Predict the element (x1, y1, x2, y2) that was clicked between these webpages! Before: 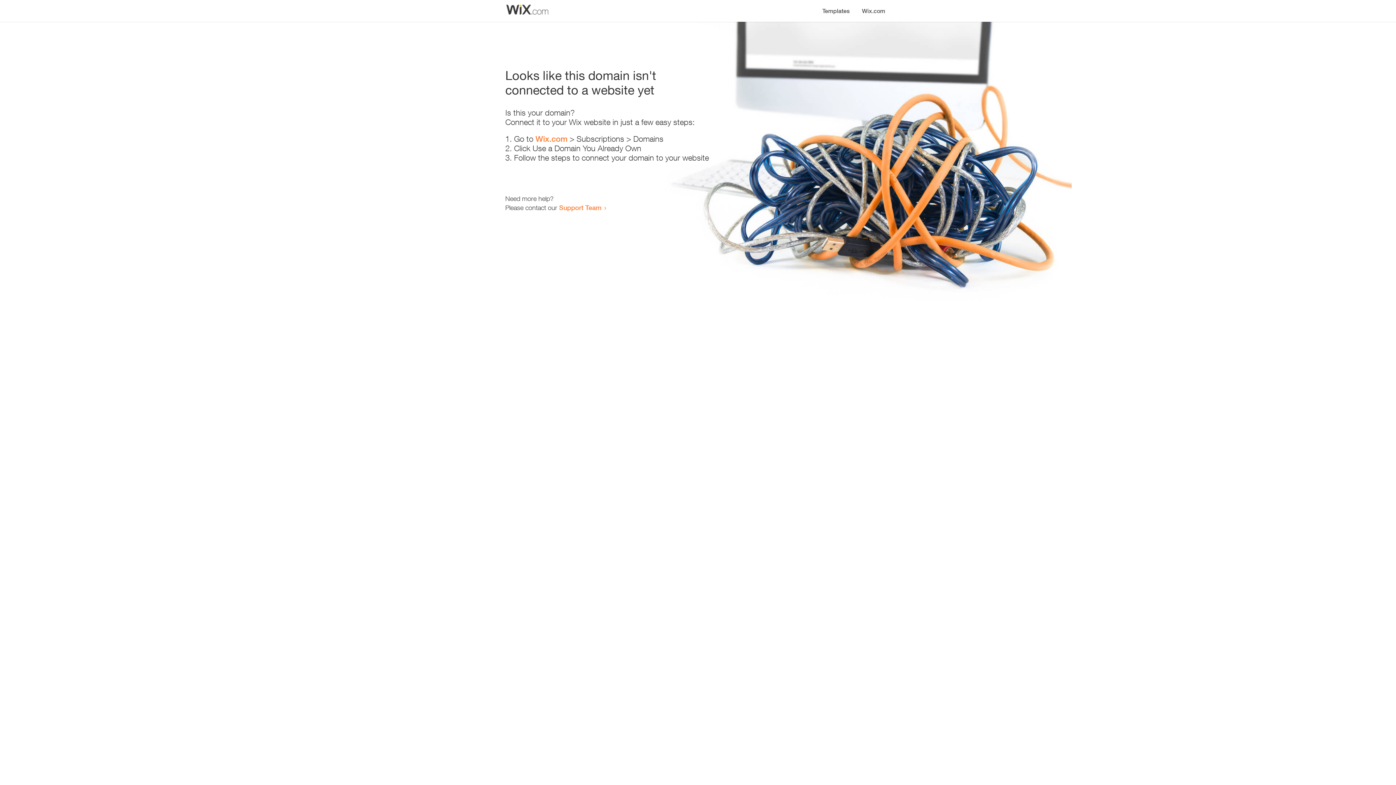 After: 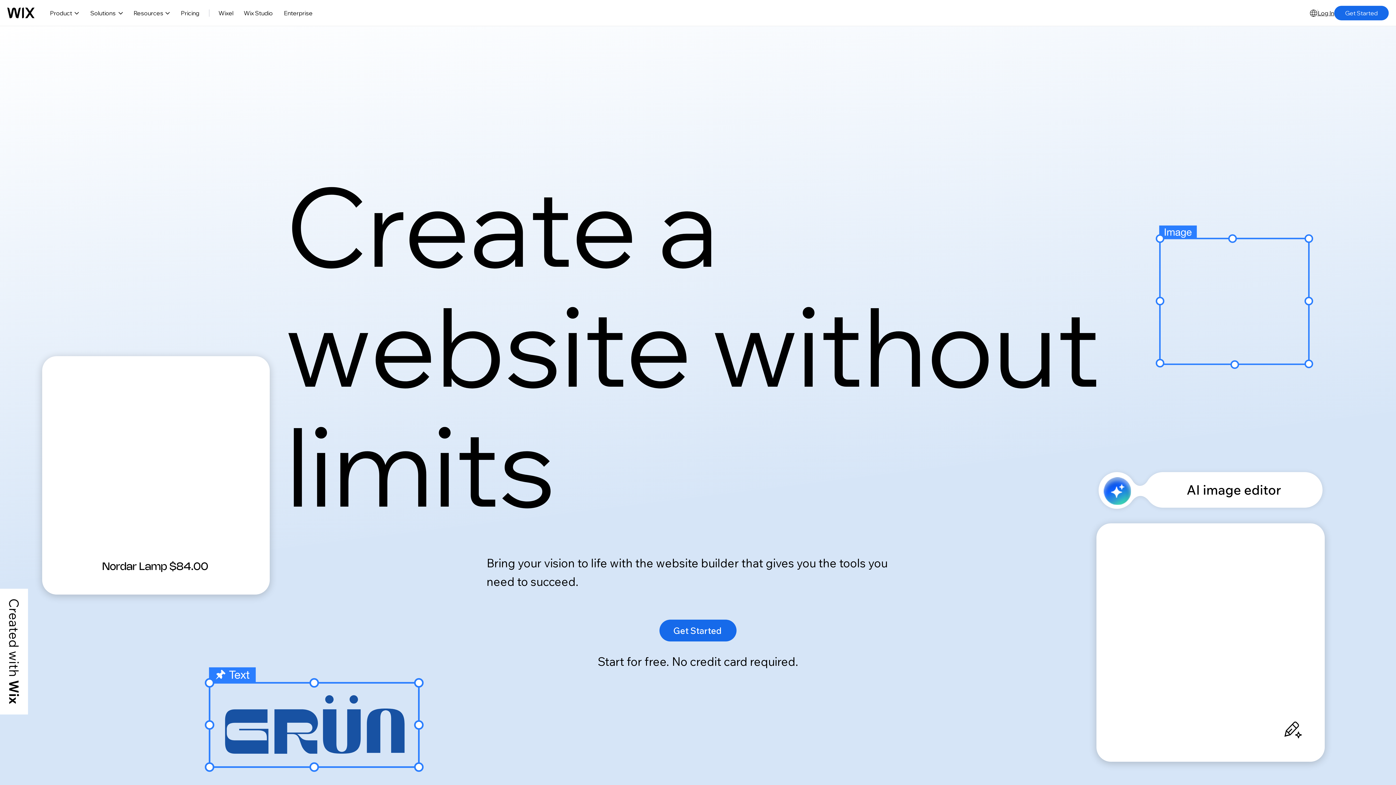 Action: label: Wix.com bbox: (856, 0, 890, 14)